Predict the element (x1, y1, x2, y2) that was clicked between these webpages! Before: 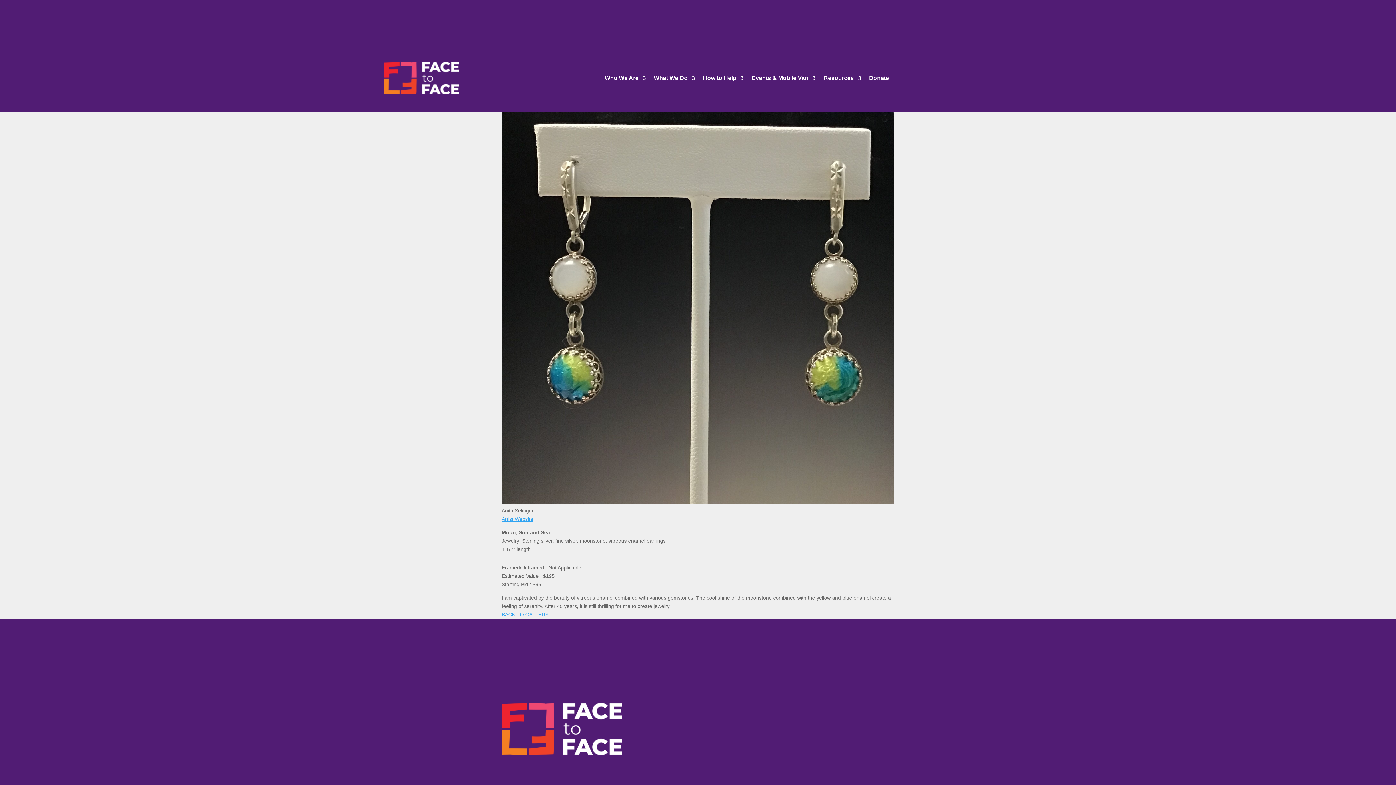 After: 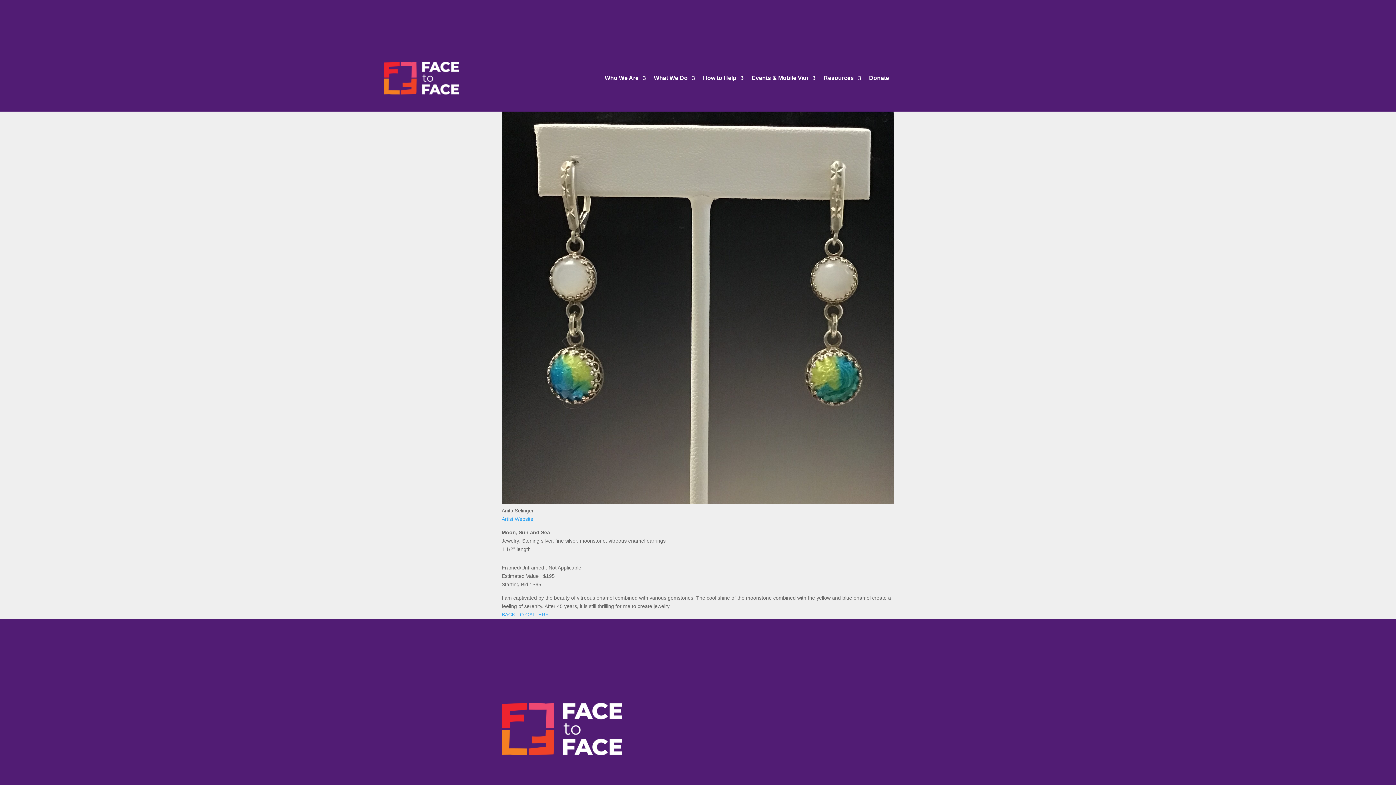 Action: bbox: (501, 516, 533, 522) label: Artist Website